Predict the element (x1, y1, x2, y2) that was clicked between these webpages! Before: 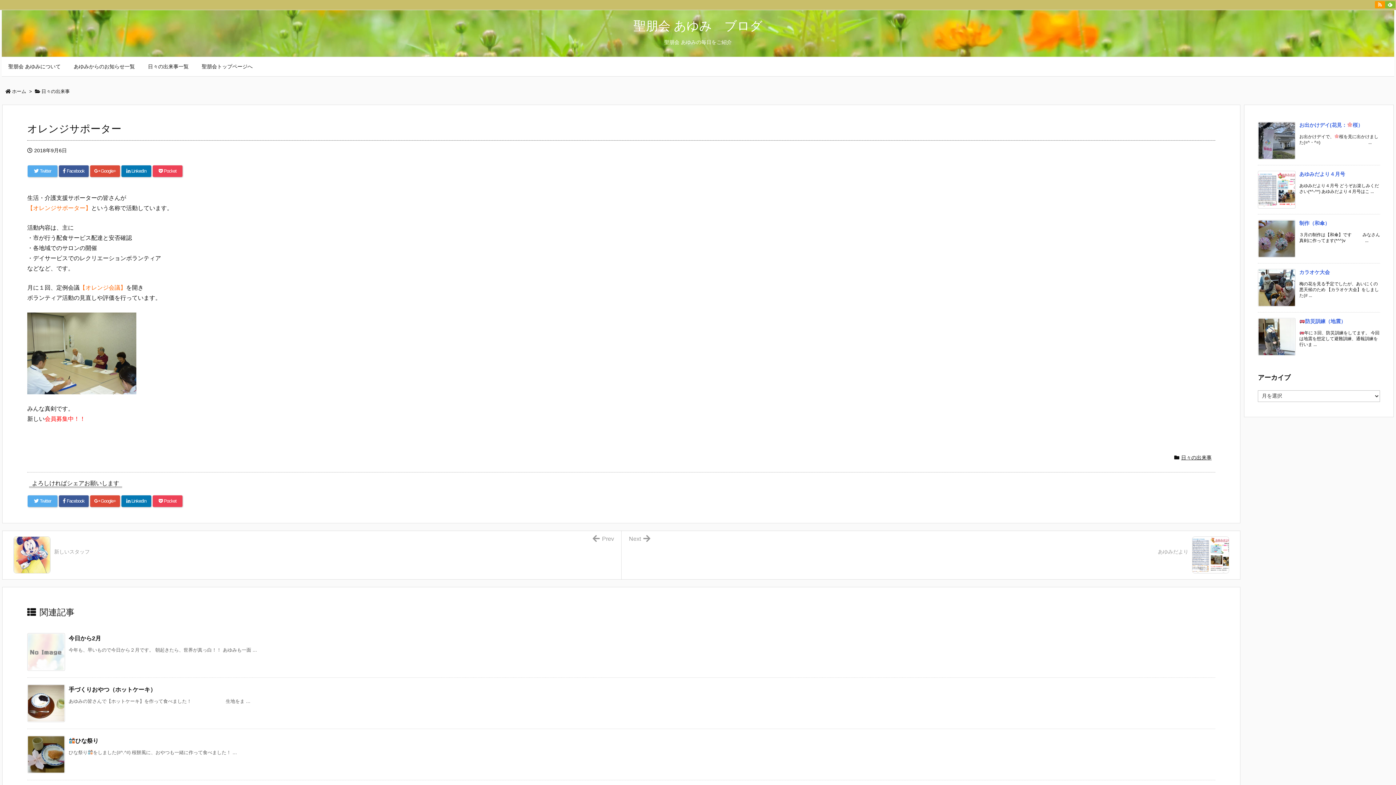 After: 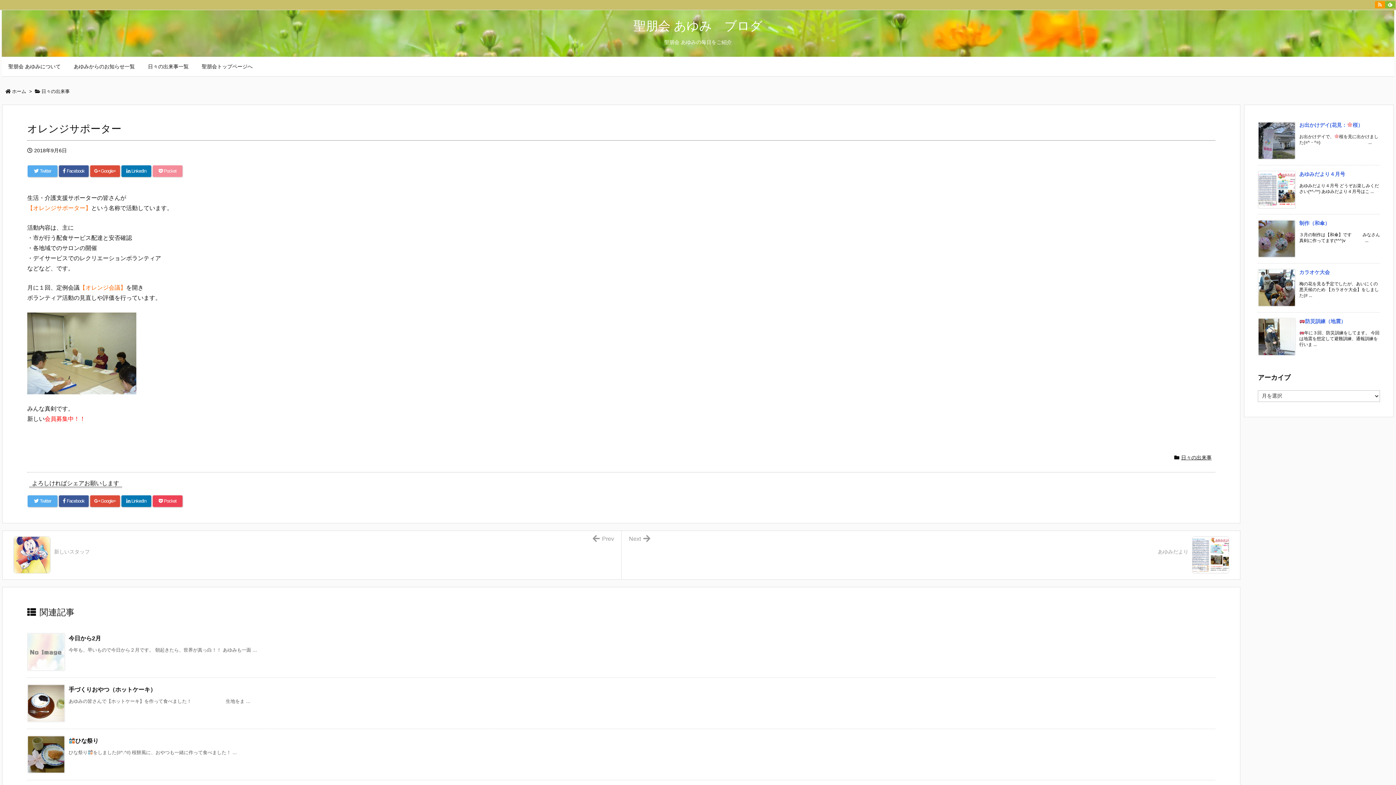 Action: bbox: (152, 165, 182, 177) label:  Pocket